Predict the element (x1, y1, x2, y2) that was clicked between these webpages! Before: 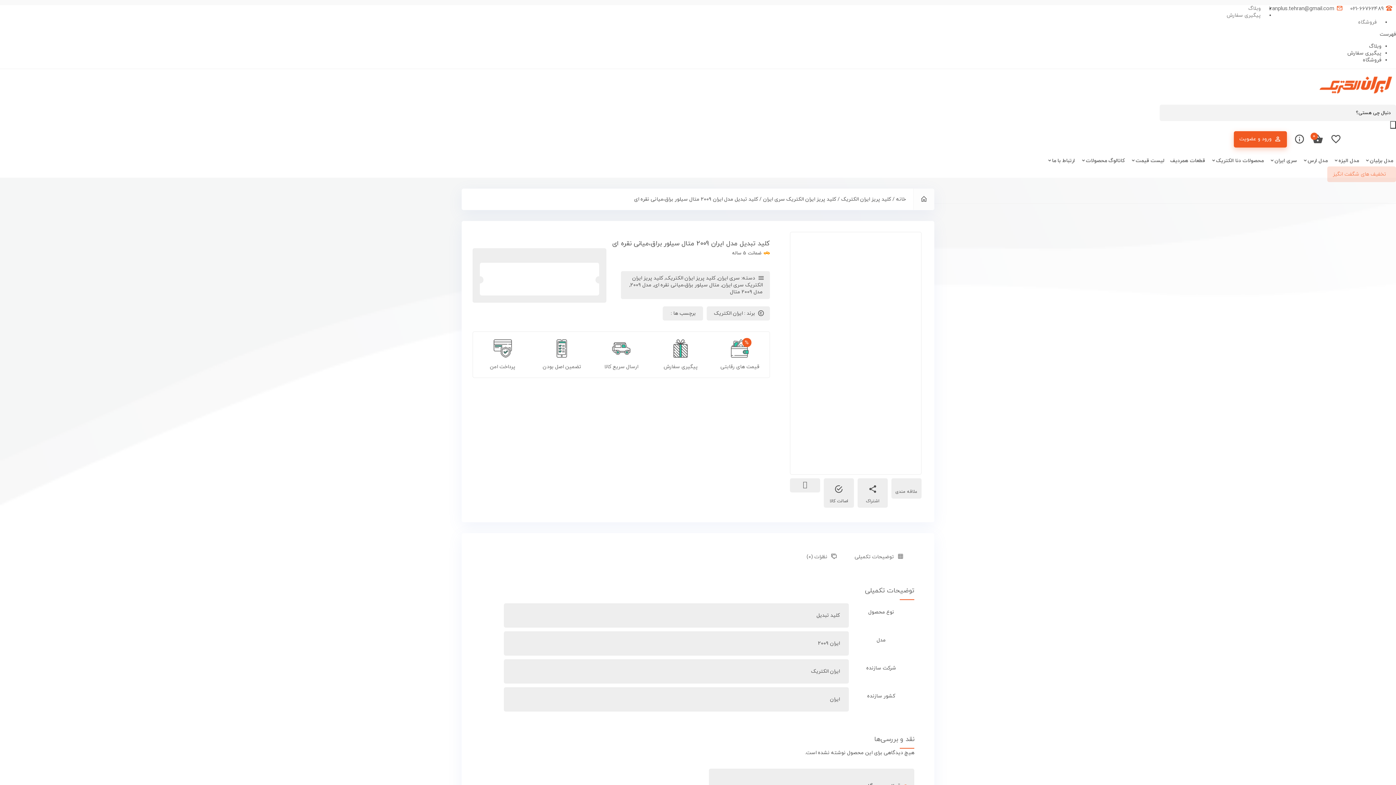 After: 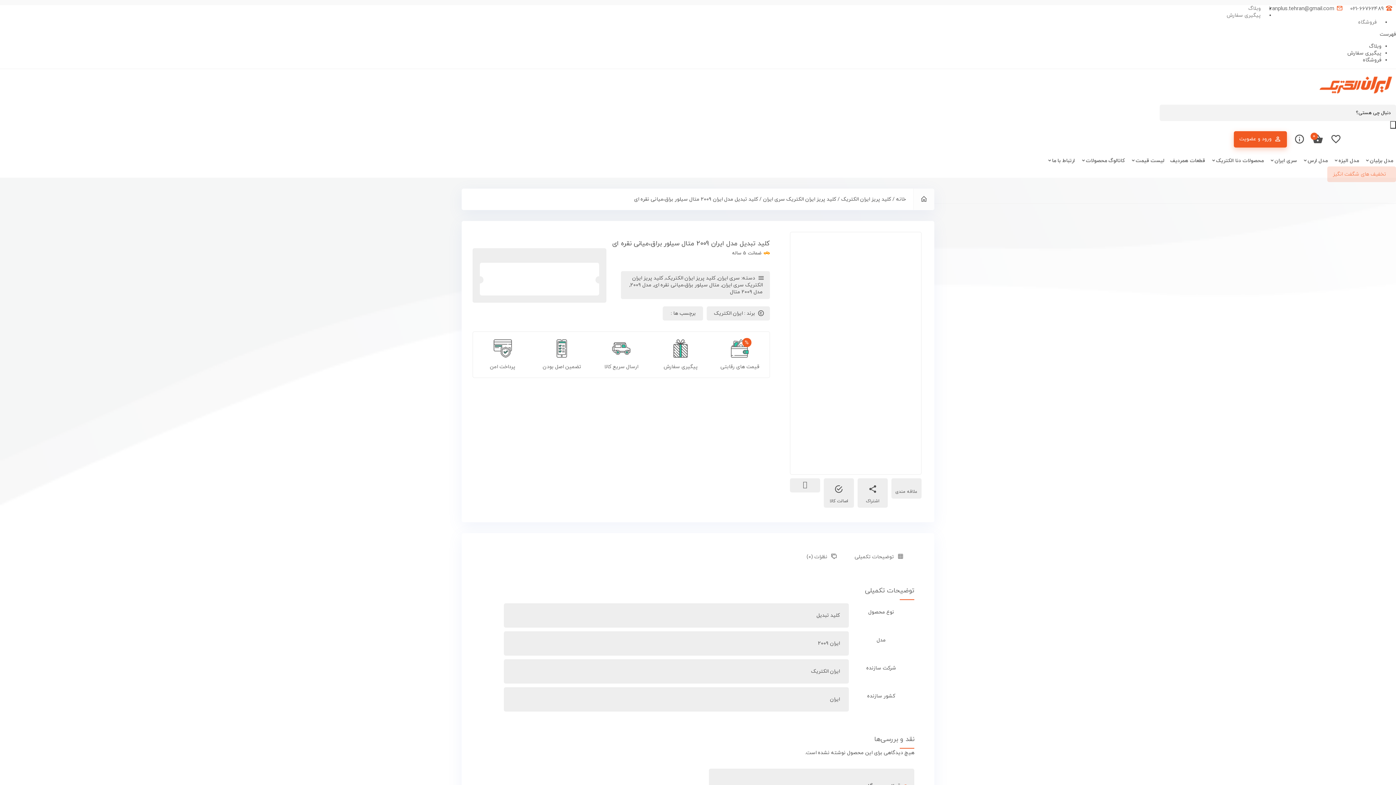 Action: label: تاگل فهرست bbox: (923, 30, 1396, 37)